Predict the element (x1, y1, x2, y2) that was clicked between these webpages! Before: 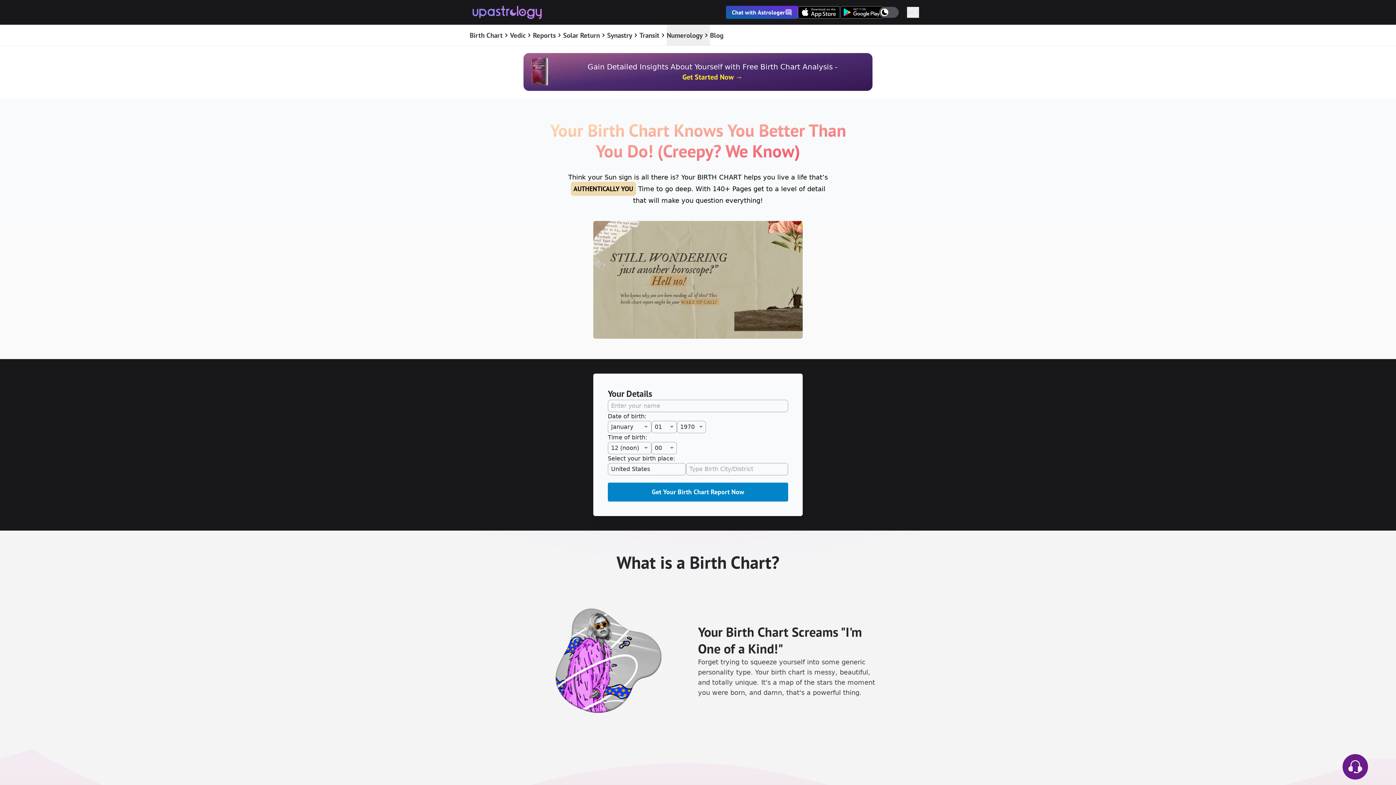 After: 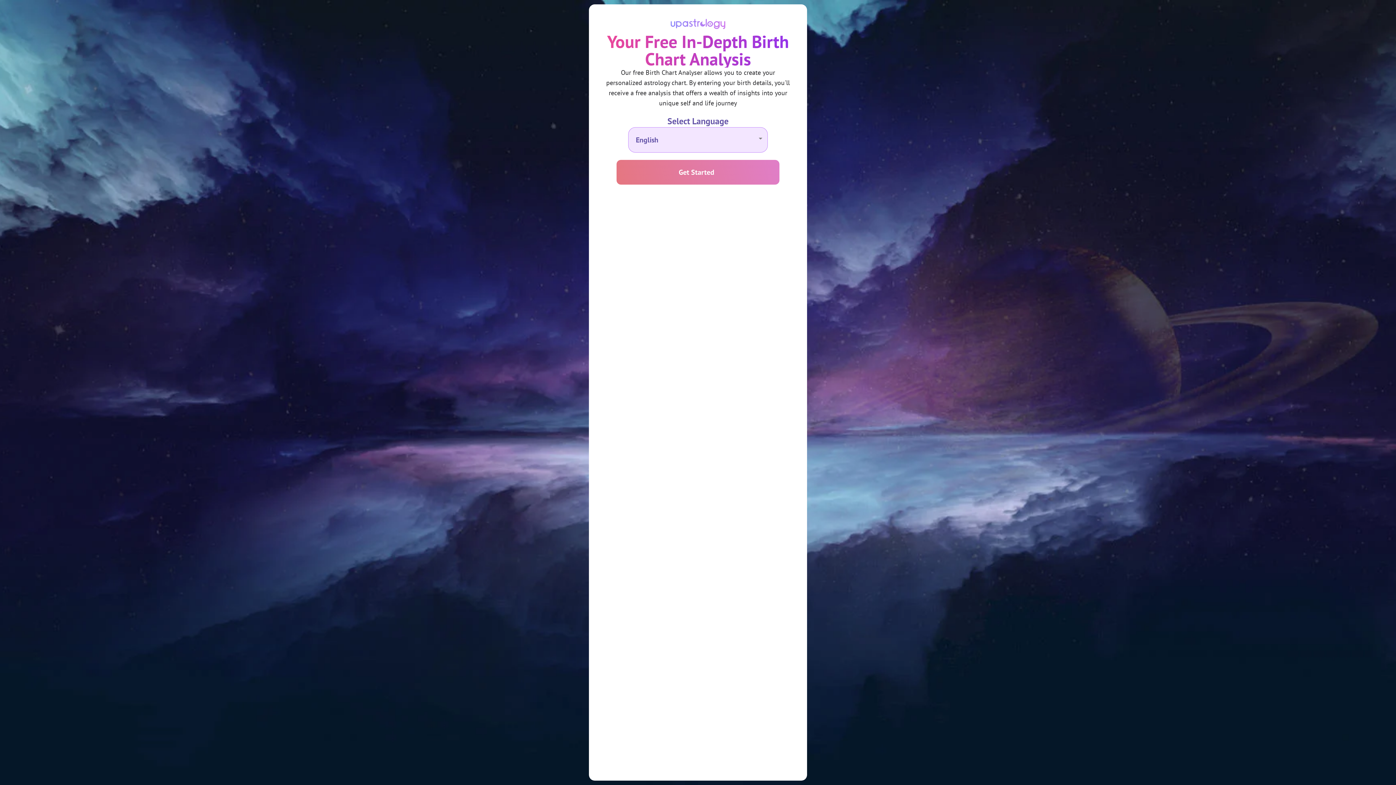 Action: bbox: (523, 53, 872, 90) label: Gain Detailed Insights About Yourself with Free Birth Chart Analysis - Get Started Now →